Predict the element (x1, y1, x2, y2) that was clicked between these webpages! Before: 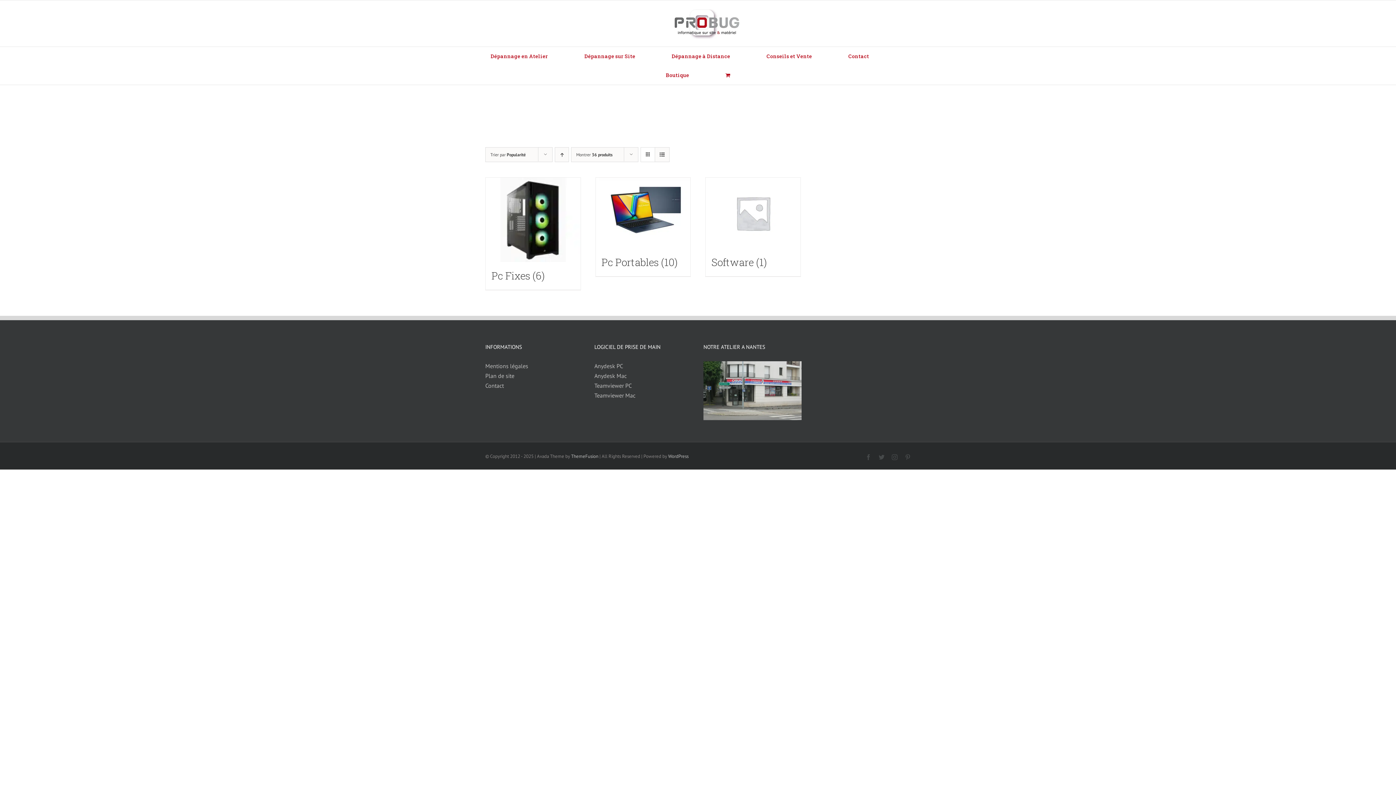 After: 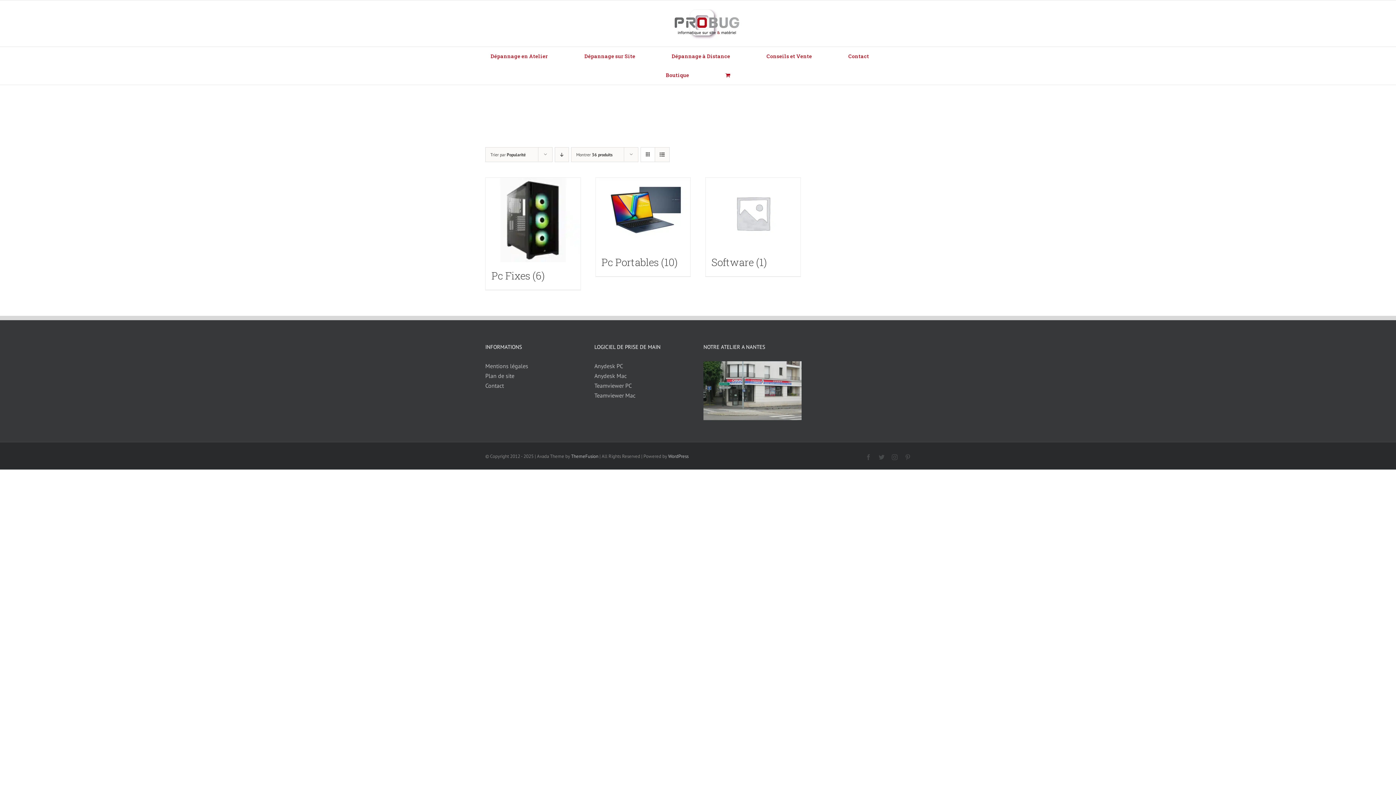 Action: bbox: (554, 147, 569, 162) label: Ordre ascendant